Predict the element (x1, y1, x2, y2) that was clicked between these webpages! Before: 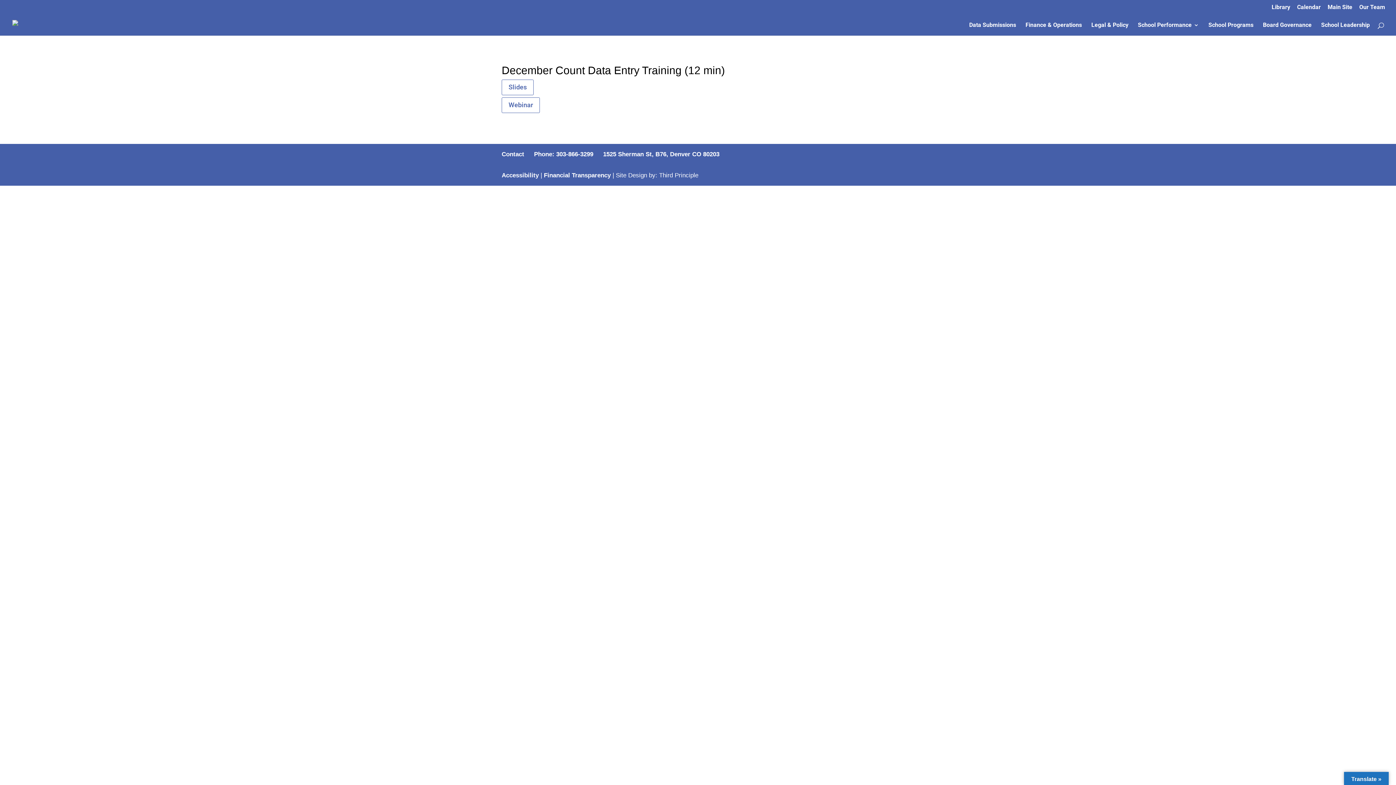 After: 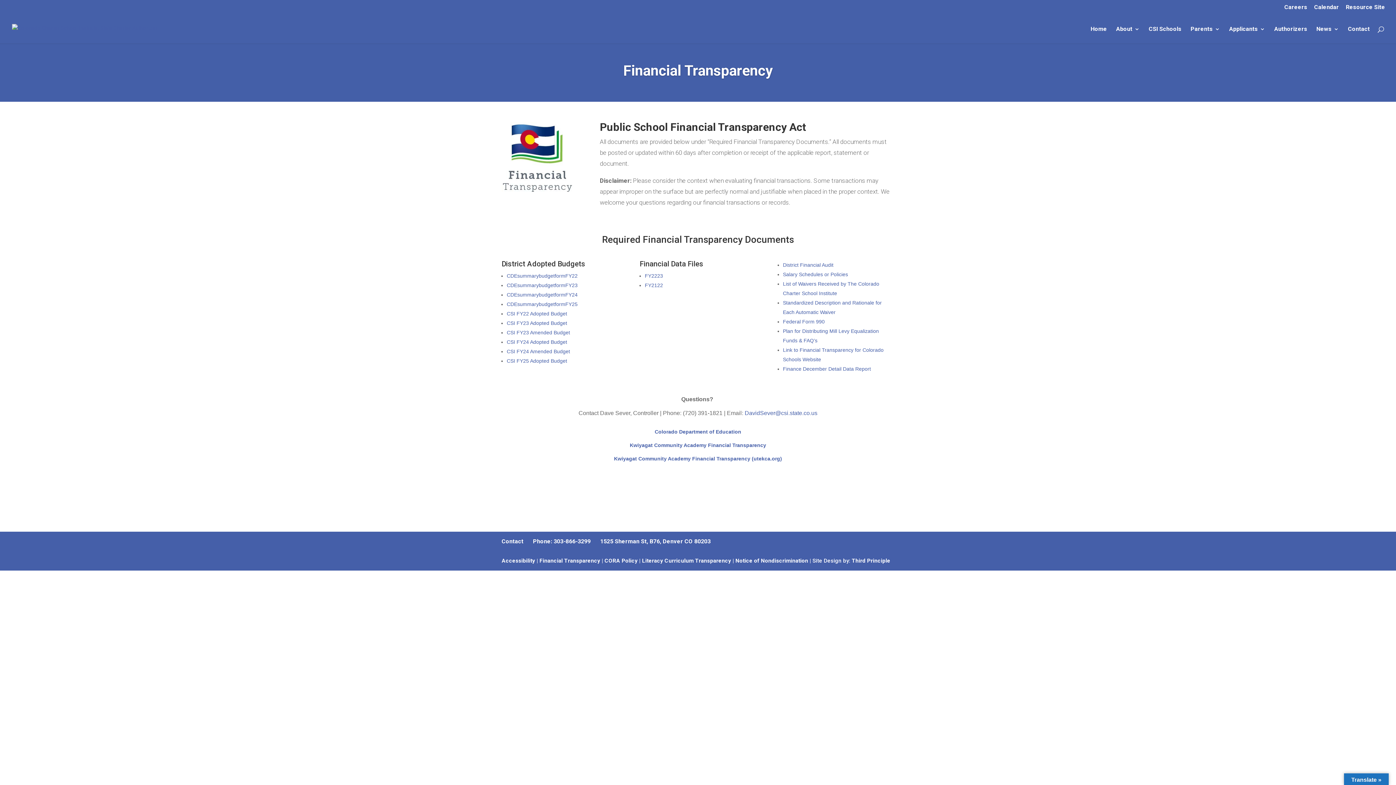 Action: bbox: (544, 171, 610, 178) label: Financial Transparency